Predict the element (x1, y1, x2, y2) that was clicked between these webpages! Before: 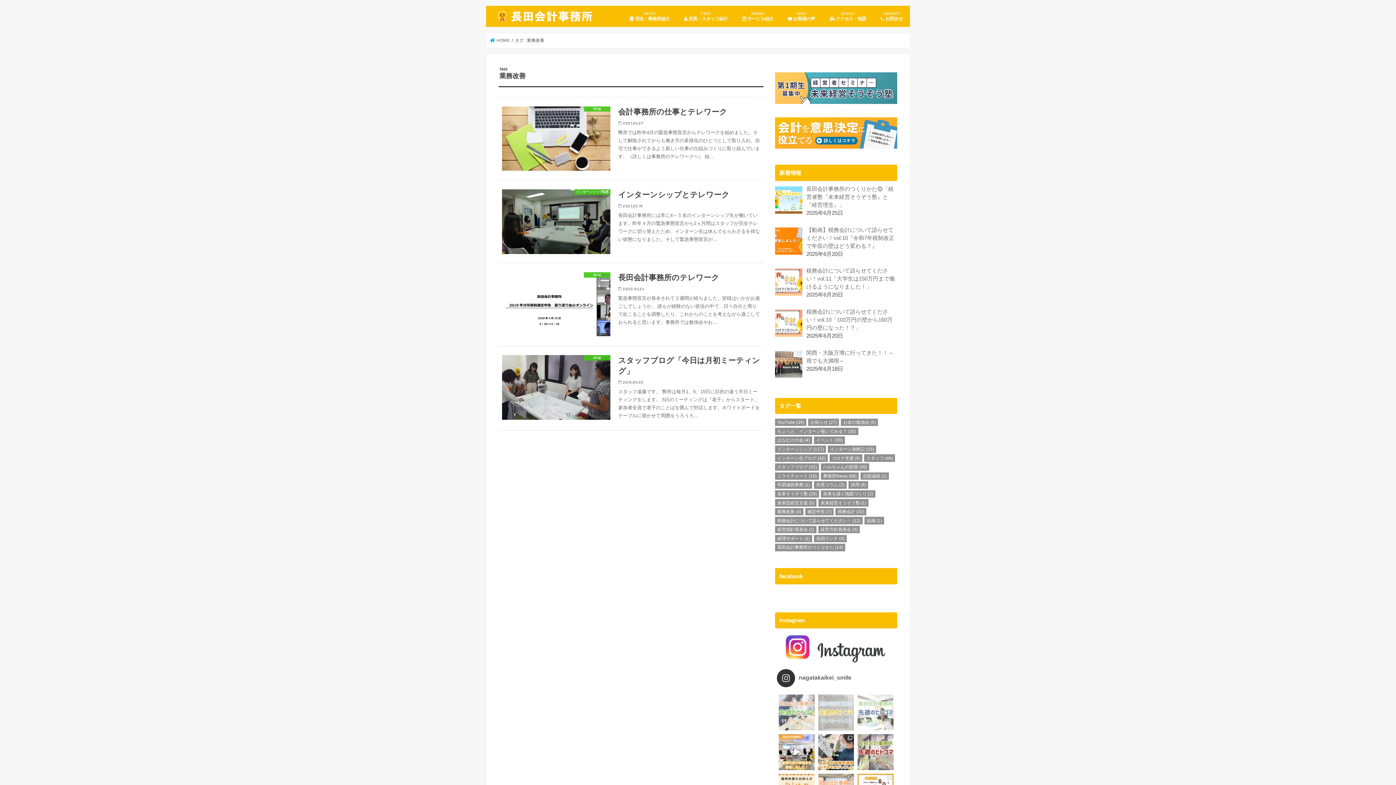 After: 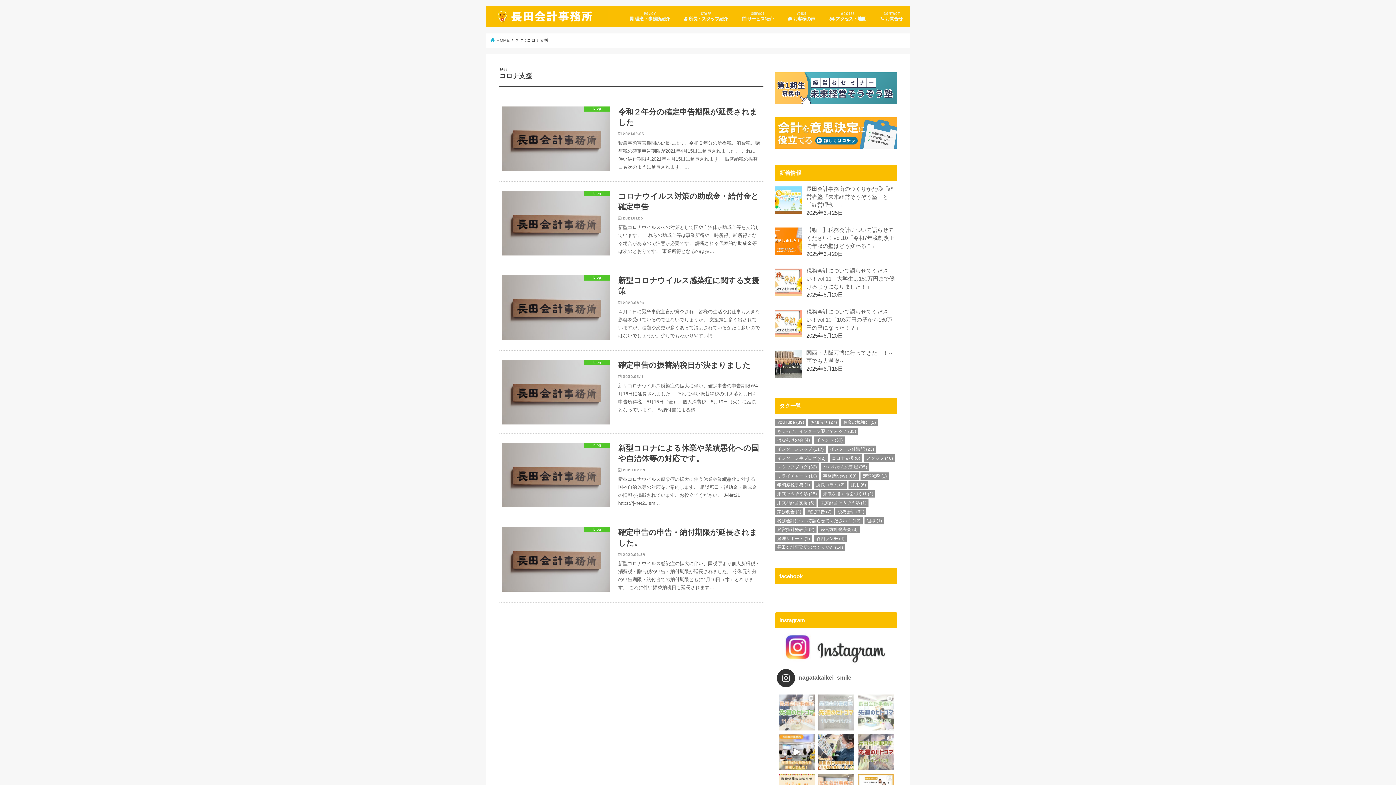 Action: bbox: (829, 454, 862, 462) label: コロナ支援 (6個の項目)